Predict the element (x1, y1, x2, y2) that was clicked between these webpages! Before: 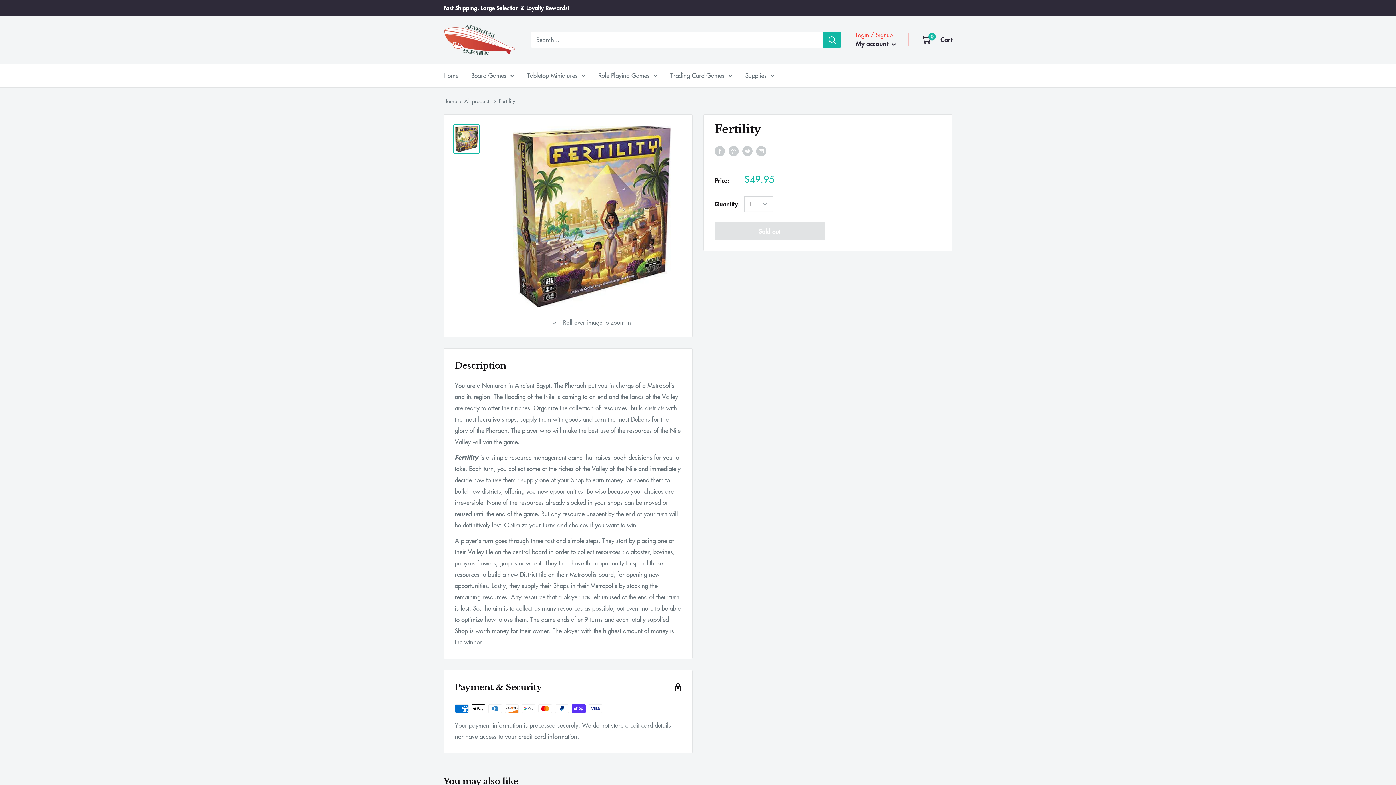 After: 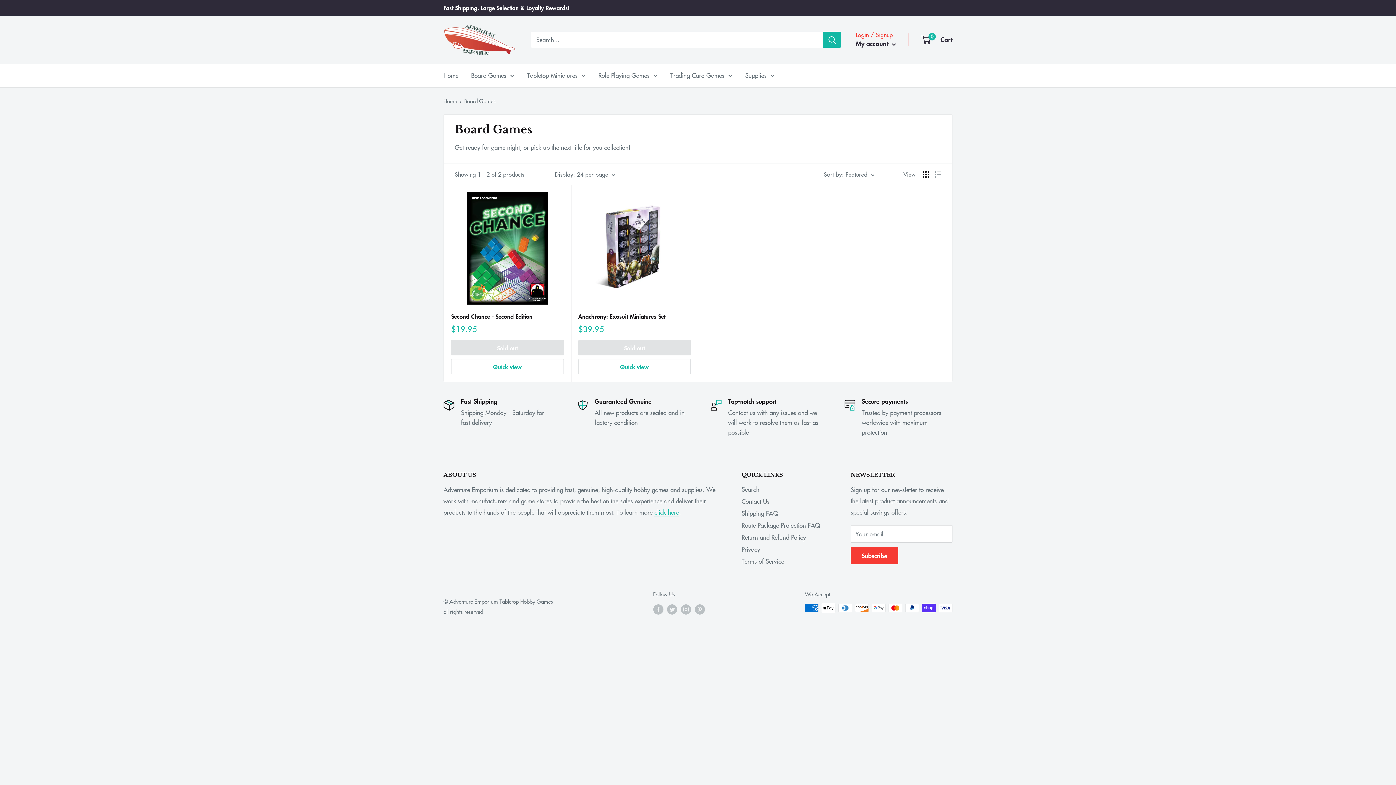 Action: label: Board Games bbox: (471, 69, 514, 80)